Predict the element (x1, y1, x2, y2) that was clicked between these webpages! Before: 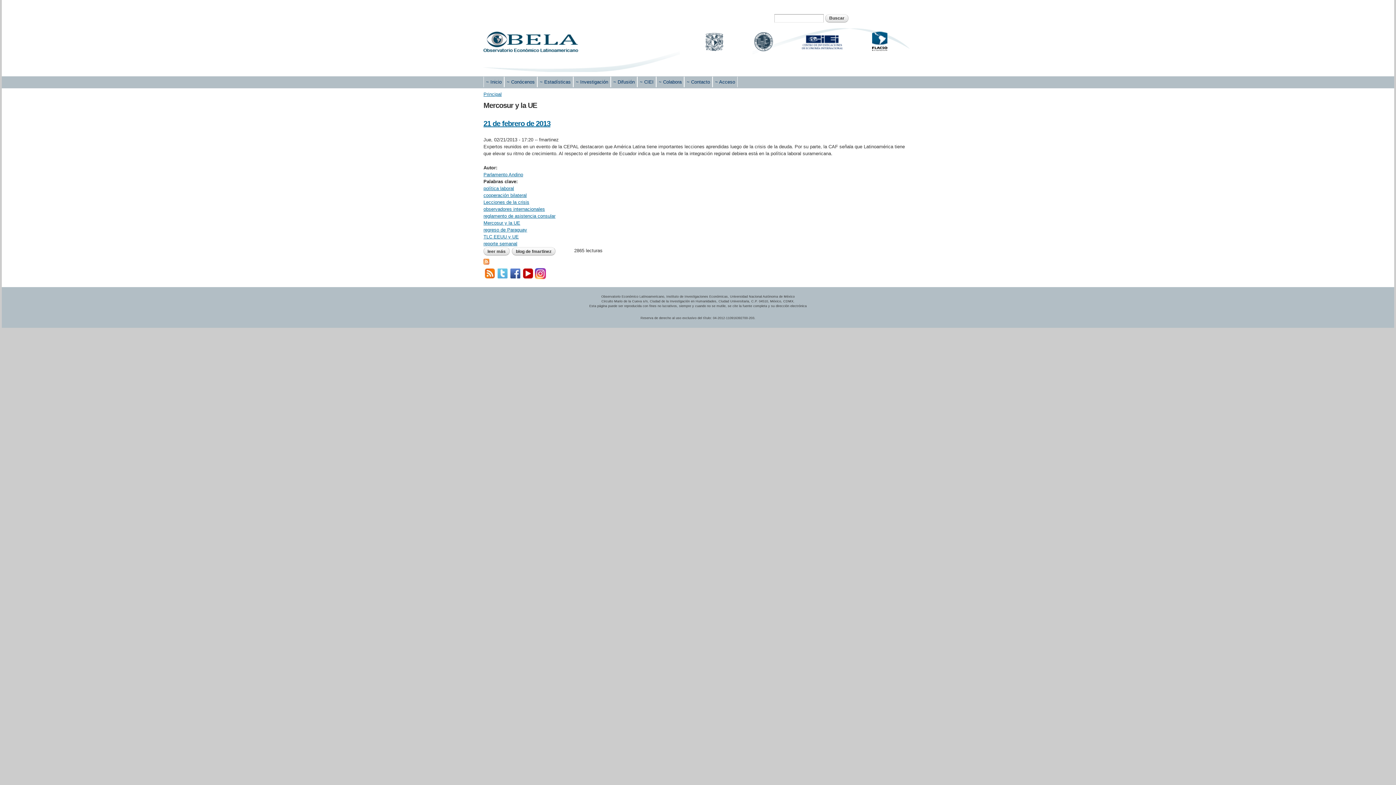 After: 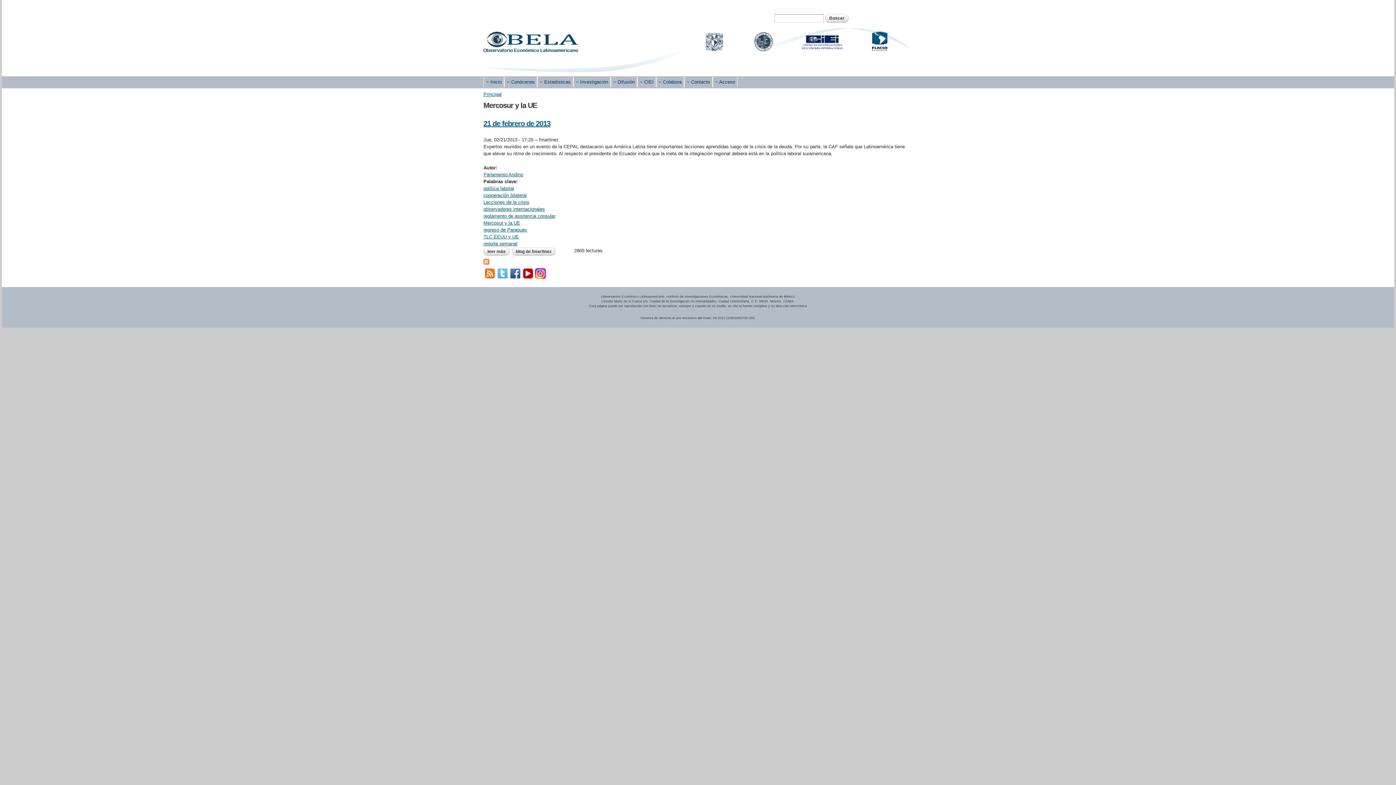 Action: bbox: (483, 220, 520, 225) label: Mercosur y la UE